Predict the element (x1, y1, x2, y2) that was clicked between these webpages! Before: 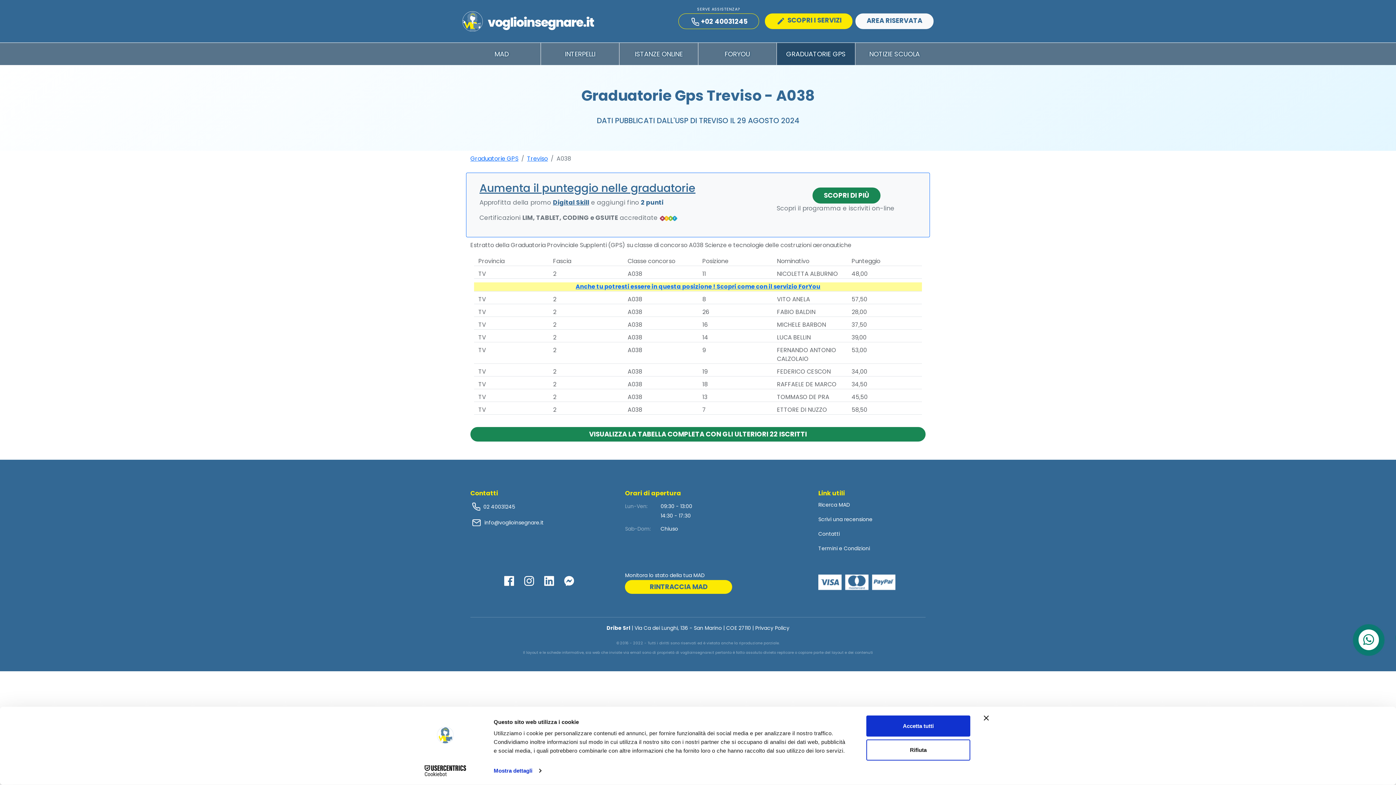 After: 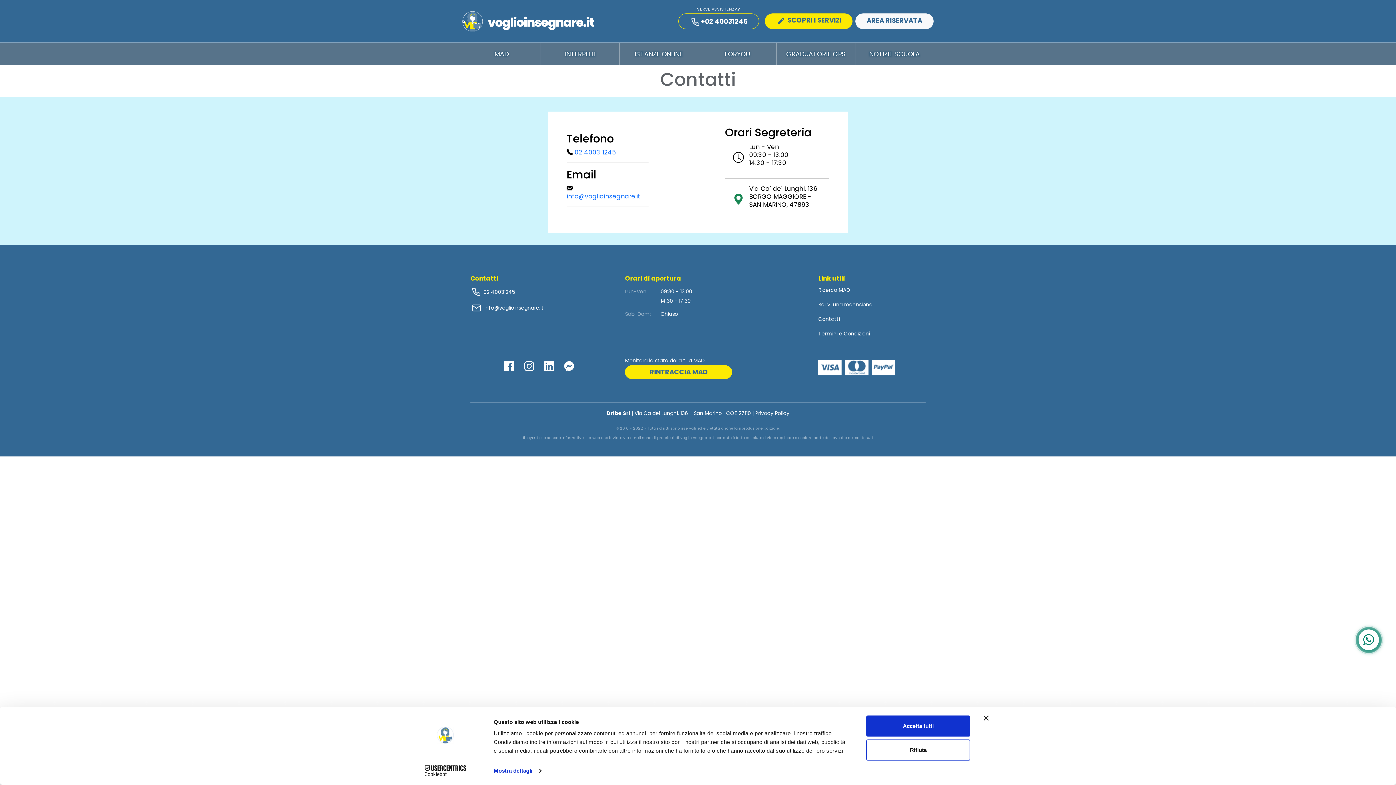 Action: label: Contatti bbox: (818, 530, 840, 537)